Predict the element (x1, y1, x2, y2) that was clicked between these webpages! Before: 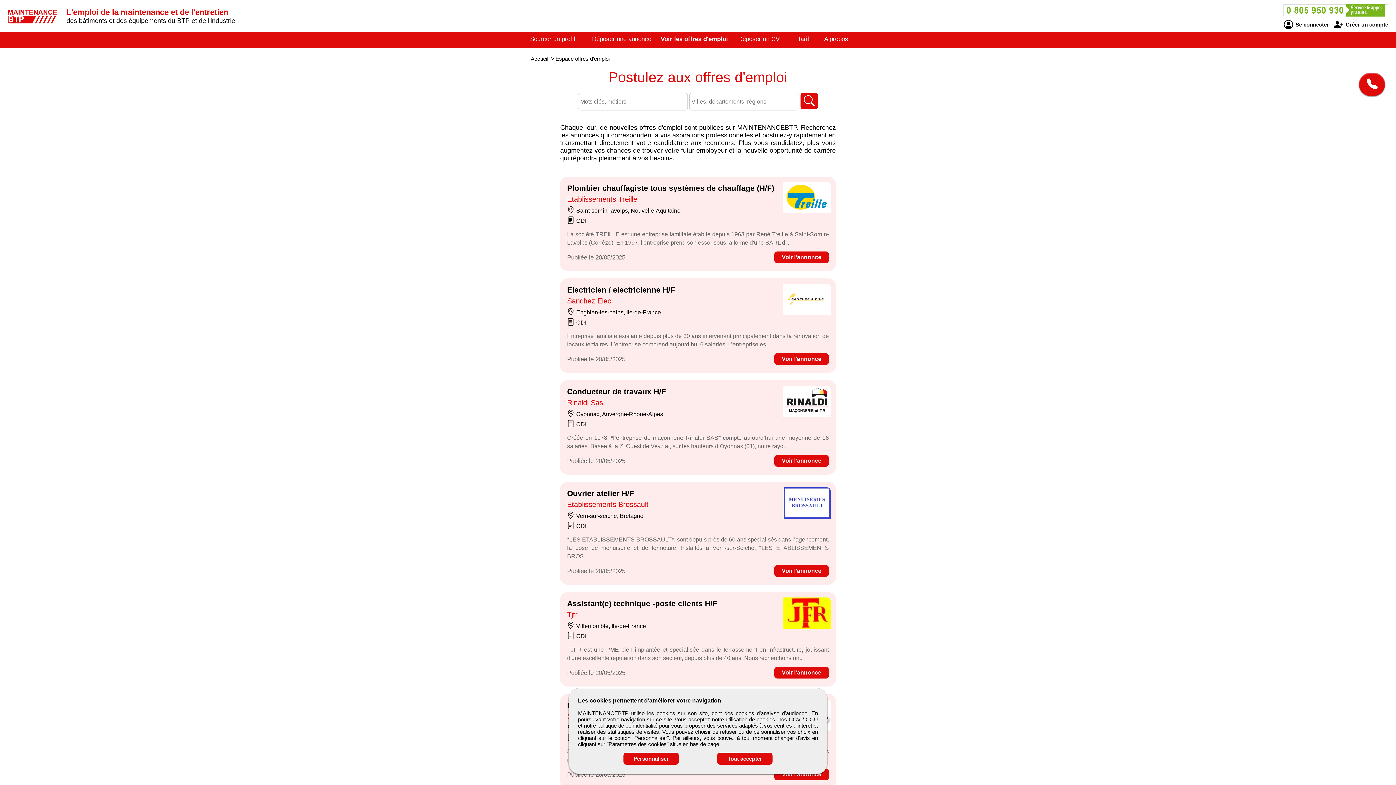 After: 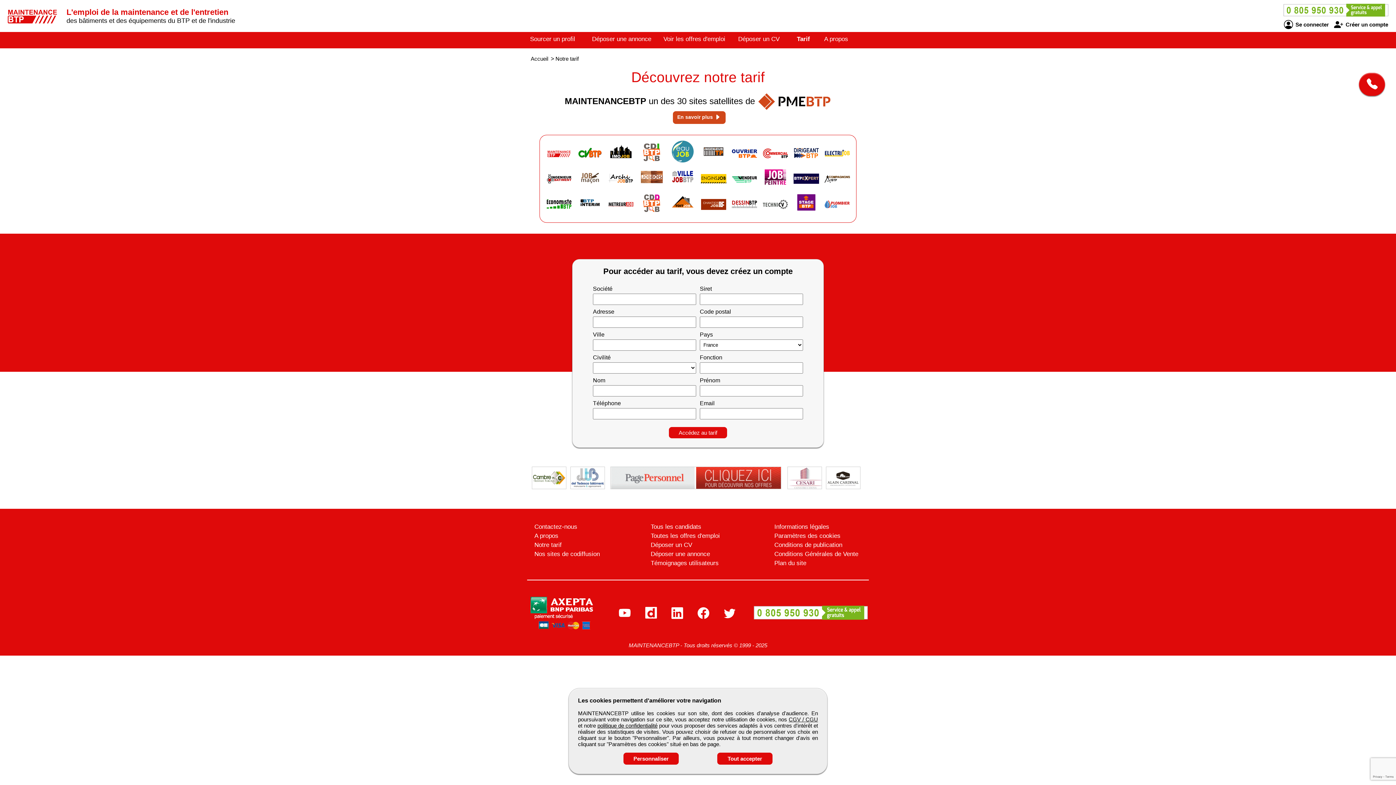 Action: label: Tarif bbox: (797, 35, 809, 42)